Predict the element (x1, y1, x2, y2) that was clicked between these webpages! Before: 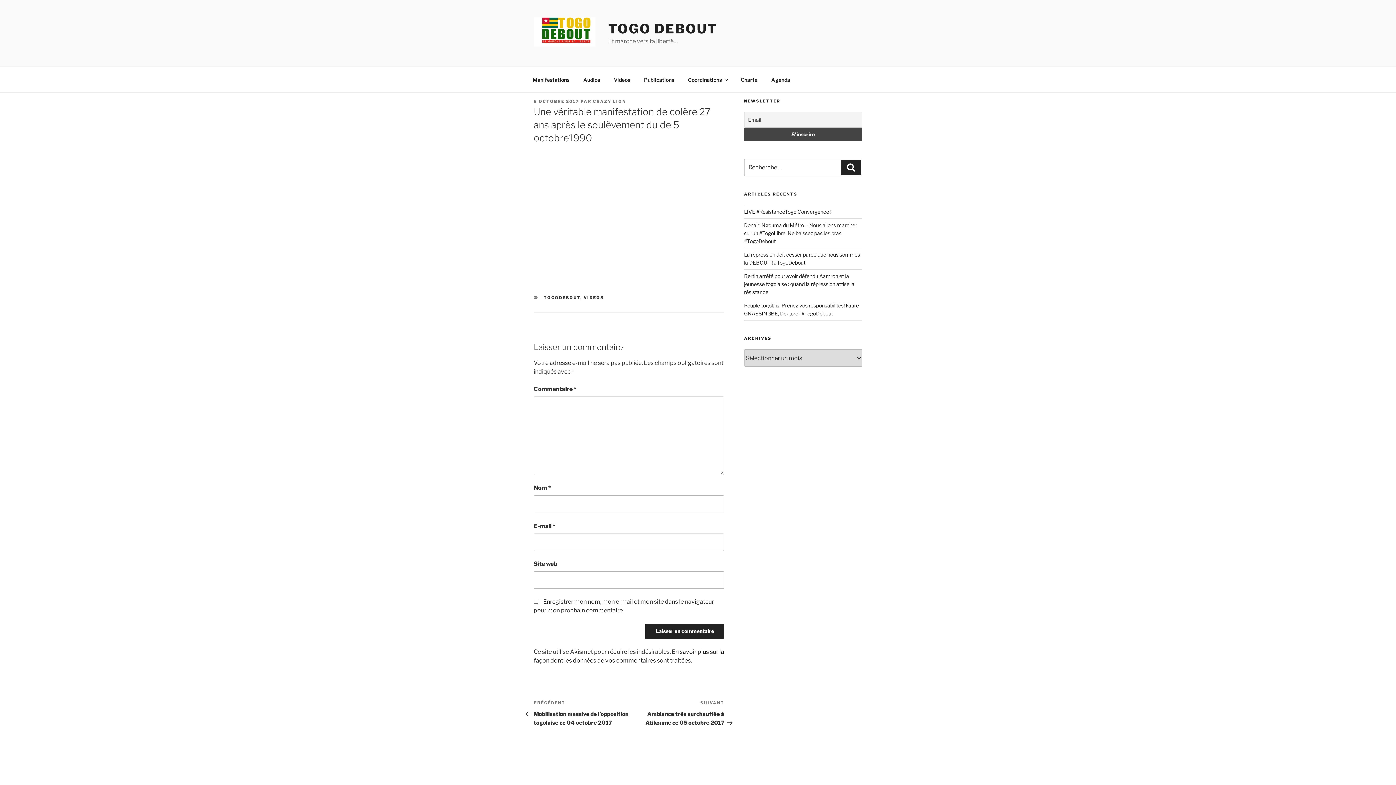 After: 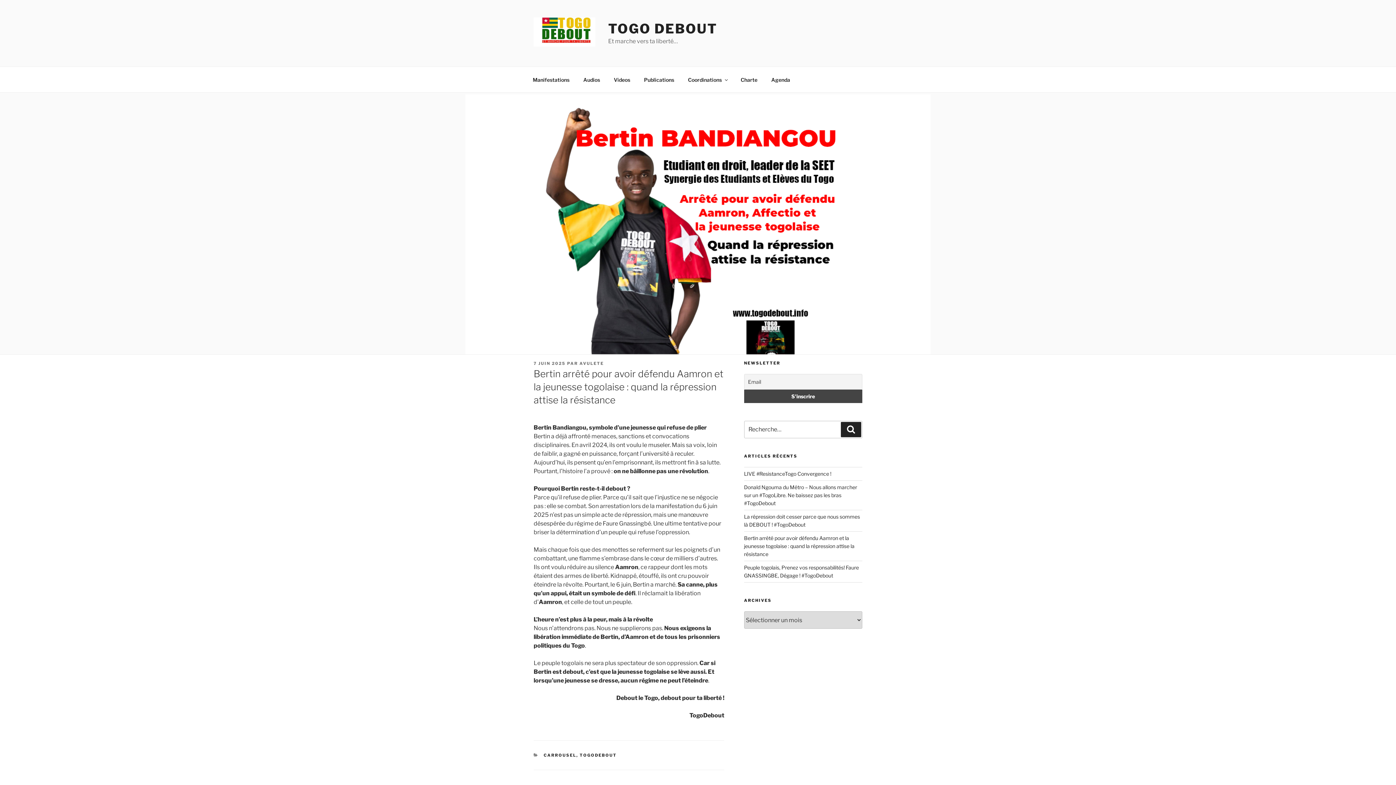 Action: label: Bertin arrêté pour avoir défendu Aamron et la jeunesse togolaise : quand la répression attise la résistance bbox: (744, 273, 854, 295)